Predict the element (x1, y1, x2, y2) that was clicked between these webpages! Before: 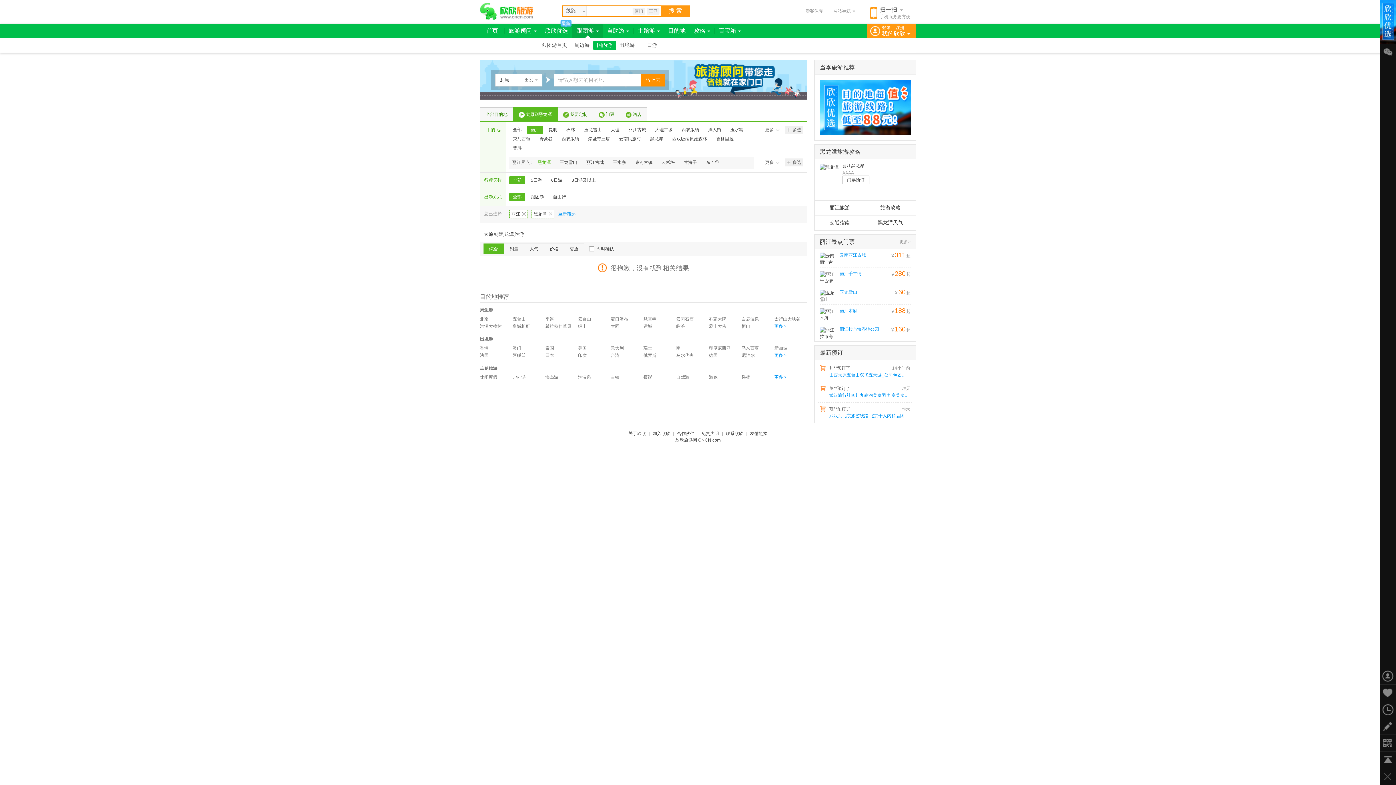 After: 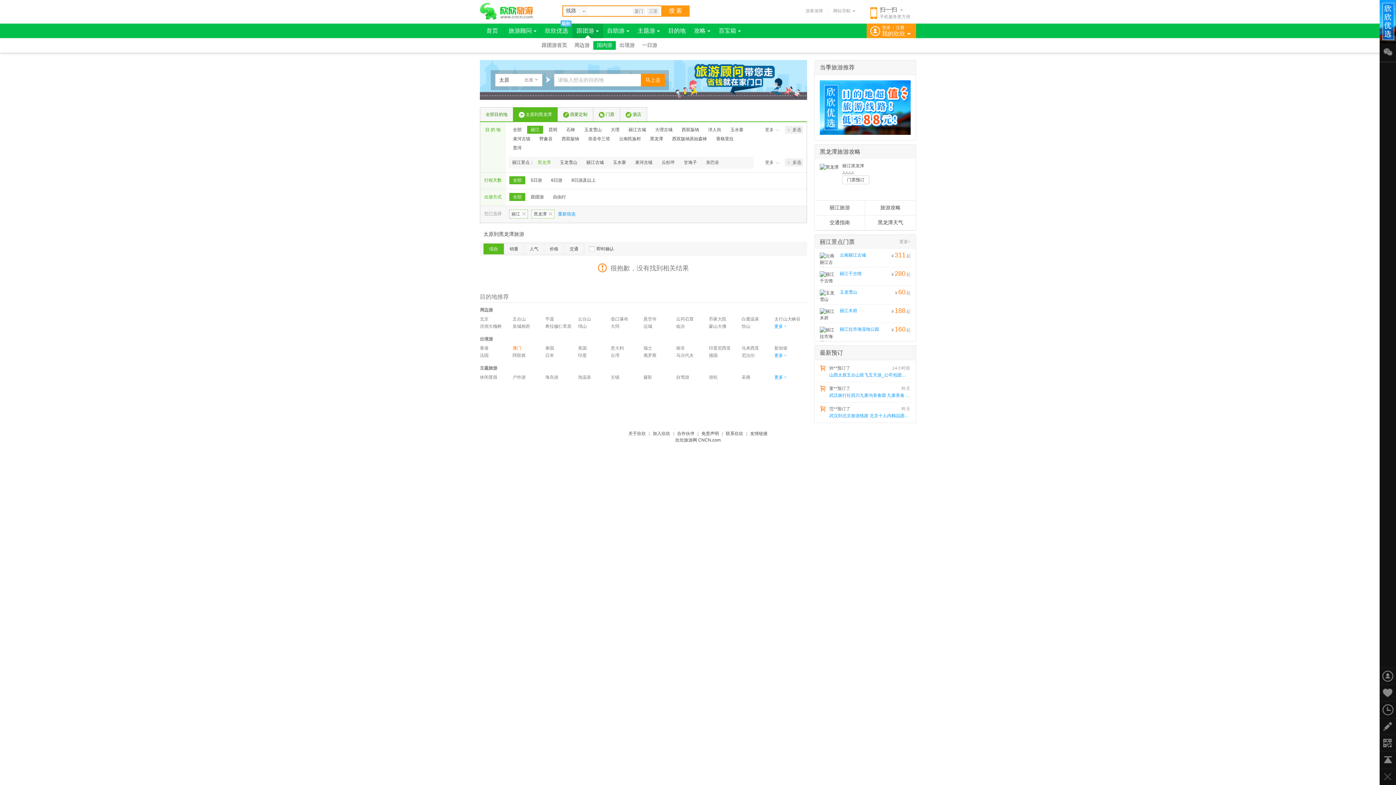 Action: bbox: (512, 344, 545, 352) label: 澳门